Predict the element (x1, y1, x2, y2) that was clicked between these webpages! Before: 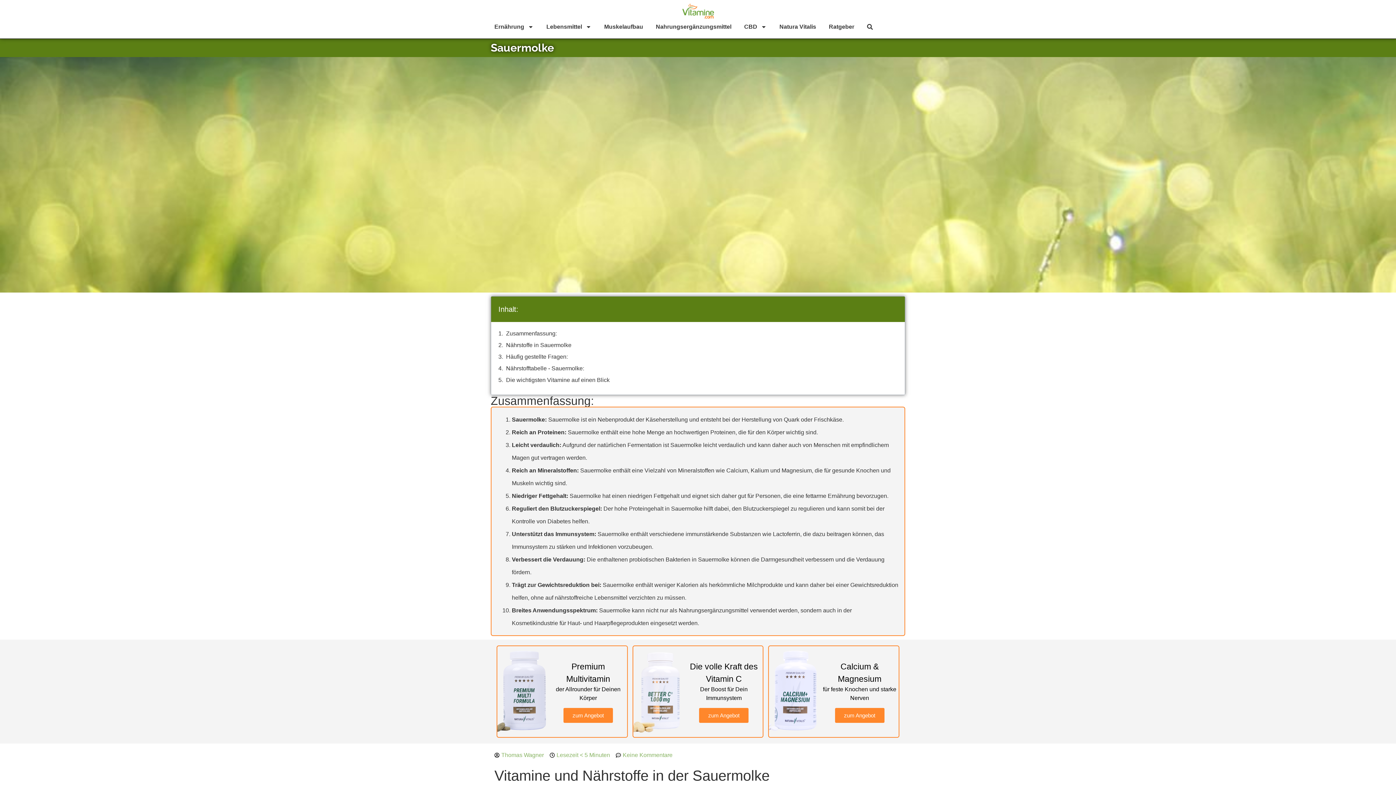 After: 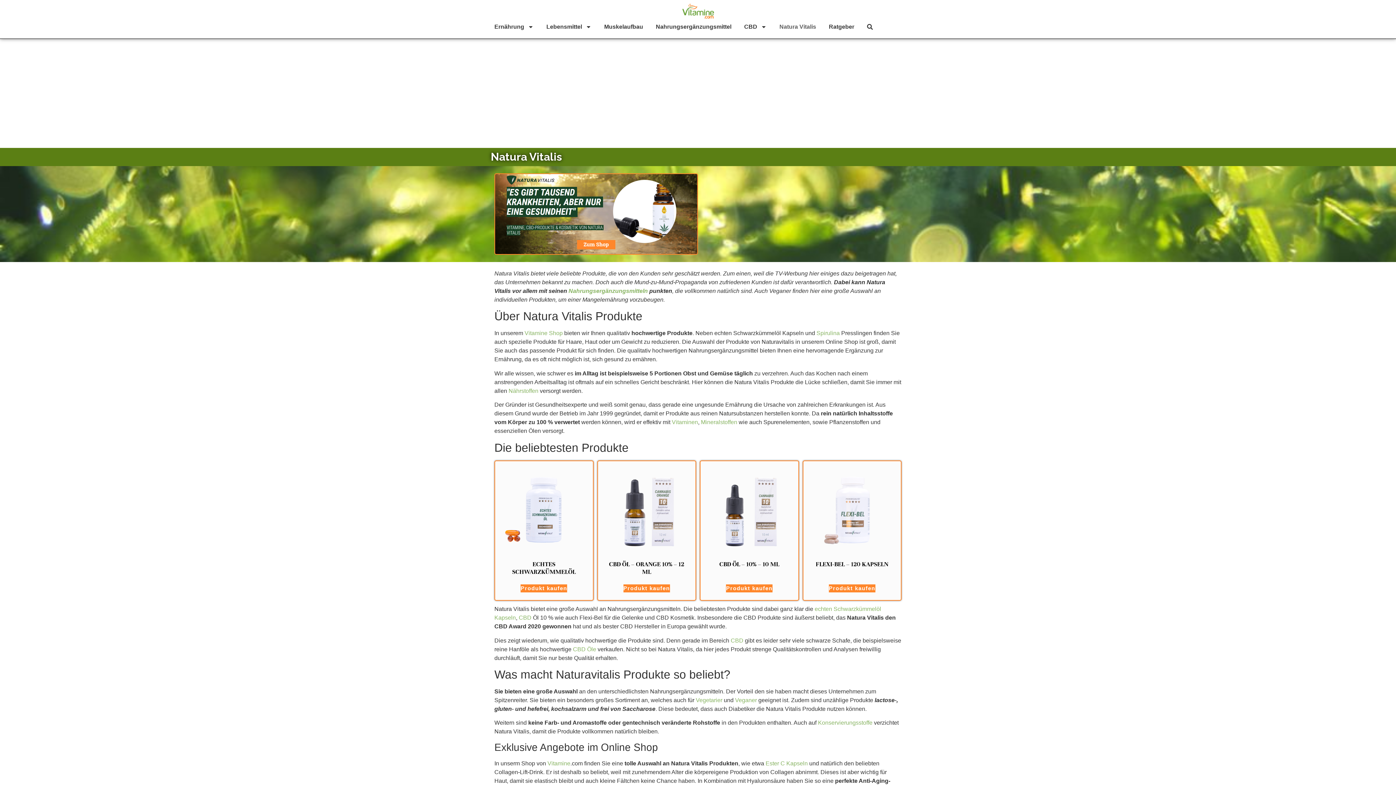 Action: bbox: (776, 23, 820, 30) label: Natura Vitalis